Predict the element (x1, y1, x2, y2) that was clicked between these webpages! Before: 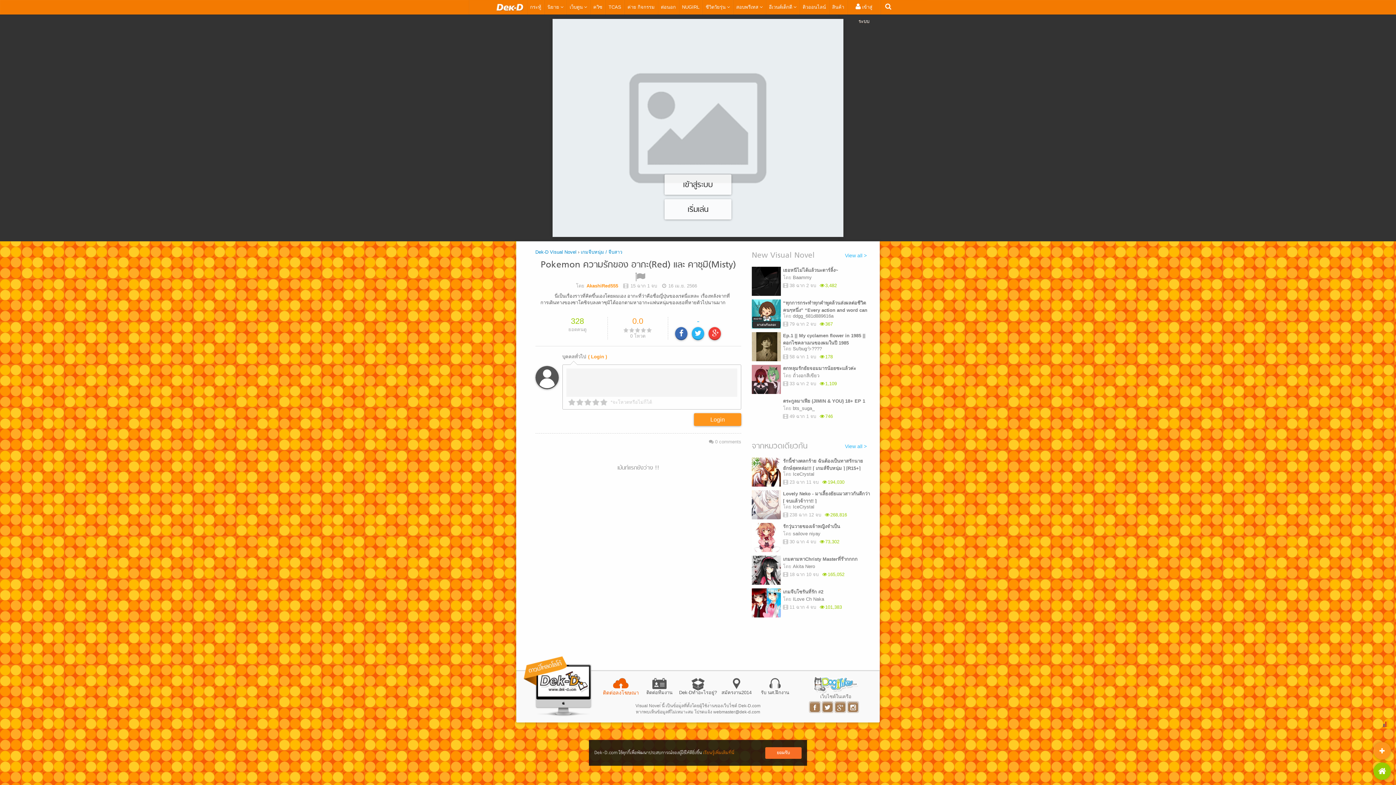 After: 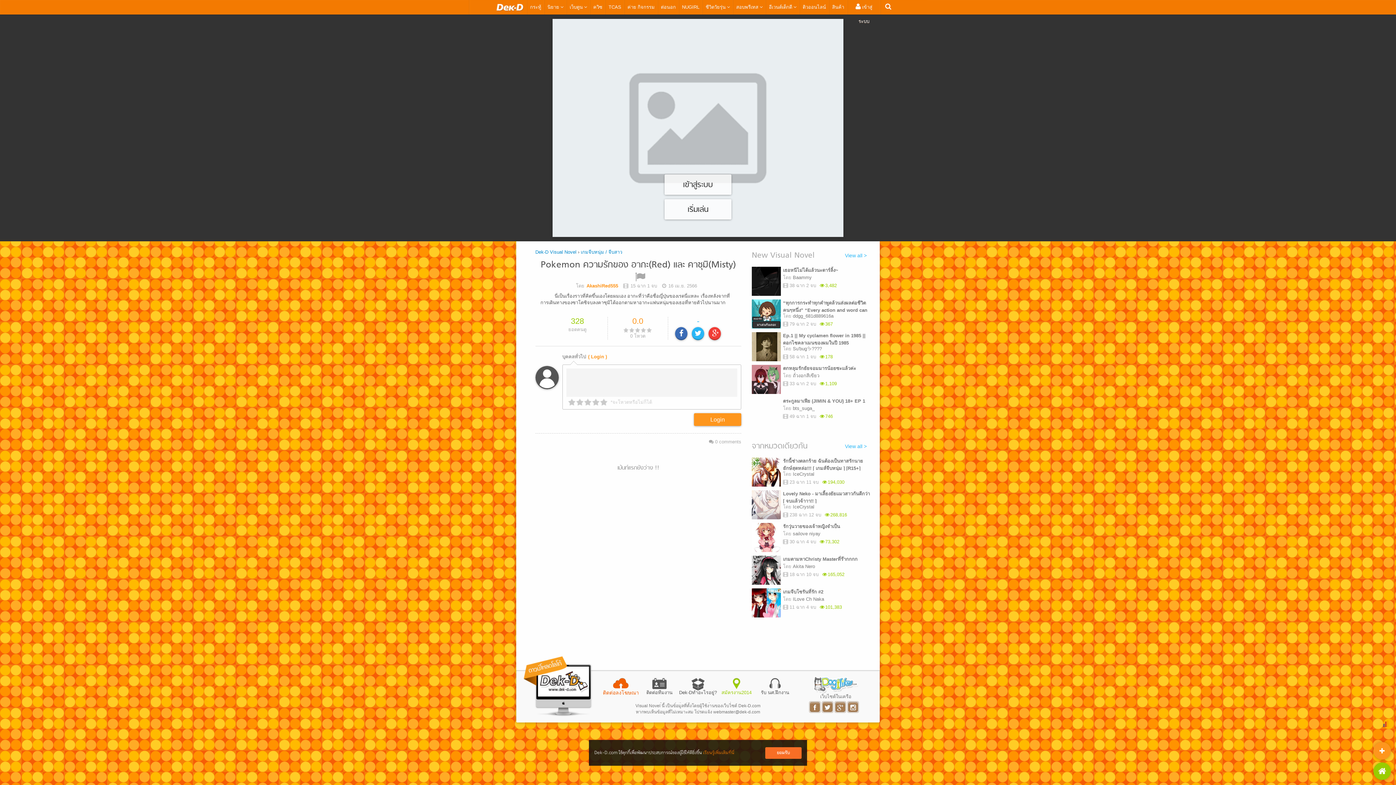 Action: bbox: (717, 677, 756, 696) label: สมัครงาน2014